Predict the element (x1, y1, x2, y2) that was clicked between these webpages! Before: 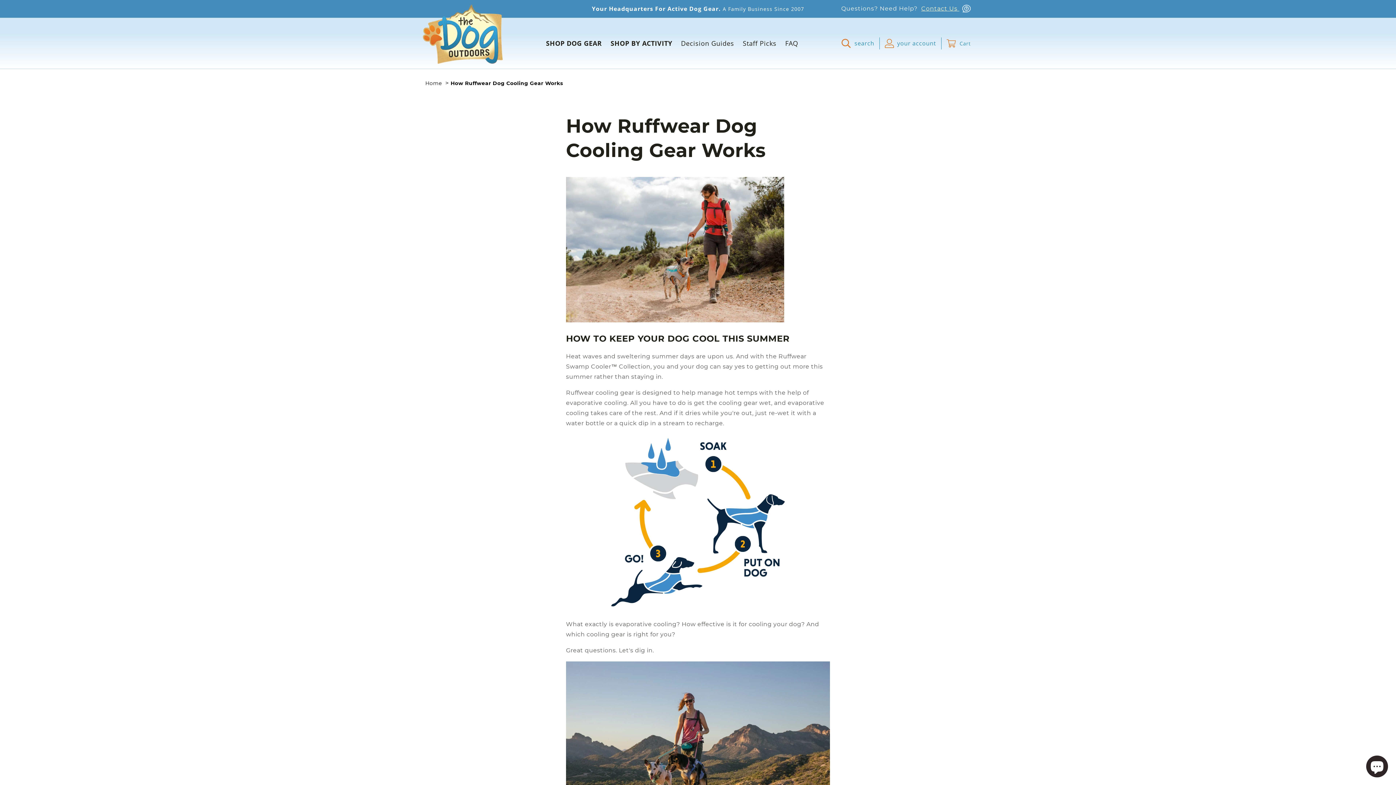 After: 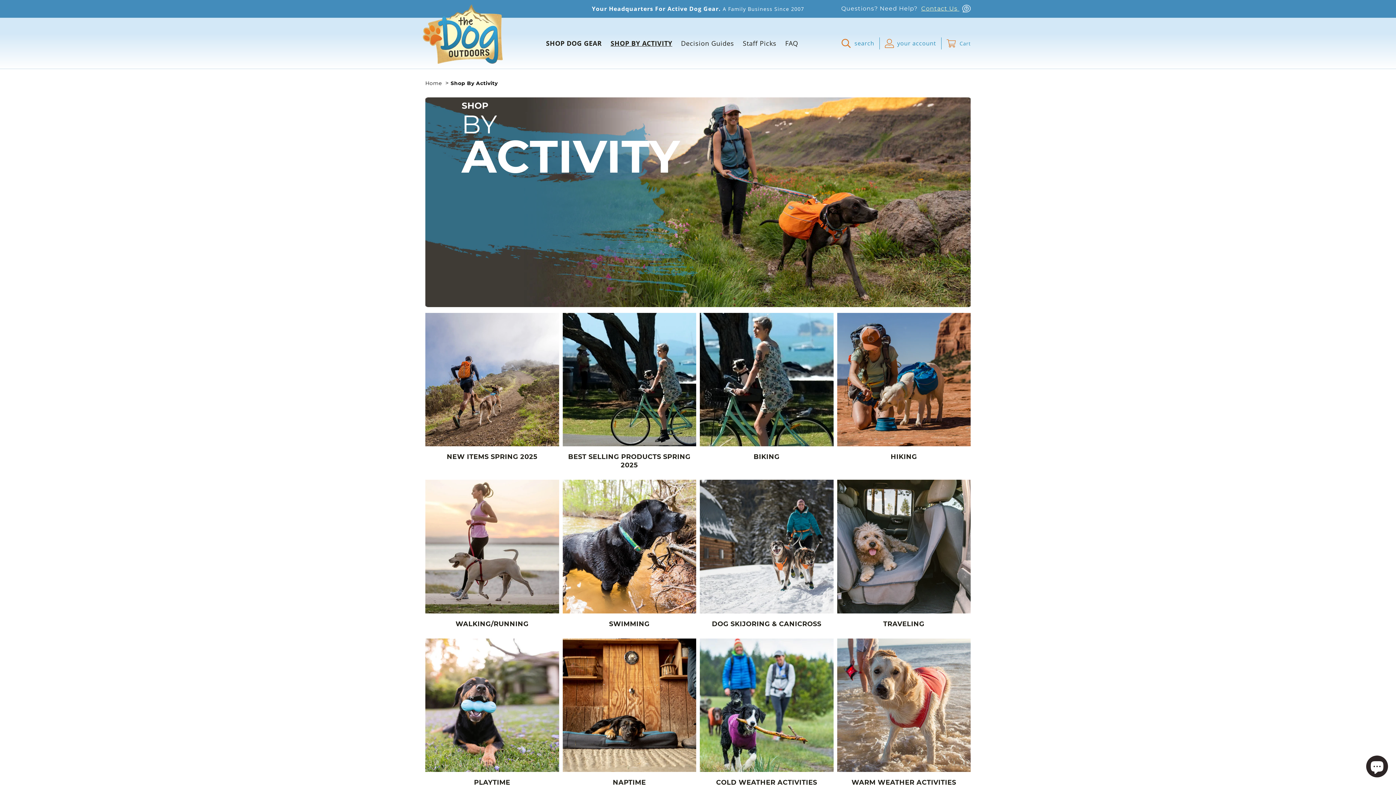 Action: label: SHOP BY ACTIVITY bbox: (606, 34, 676, 51)